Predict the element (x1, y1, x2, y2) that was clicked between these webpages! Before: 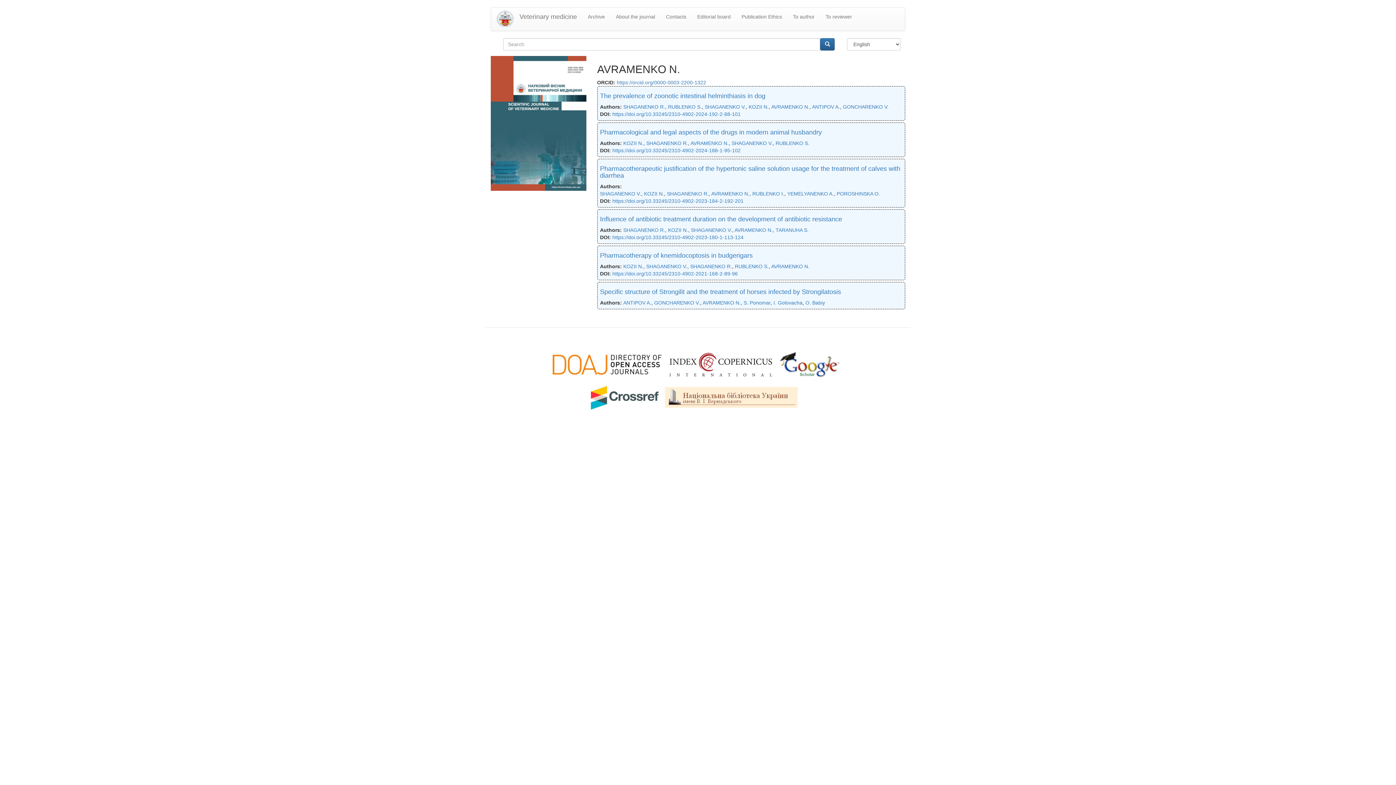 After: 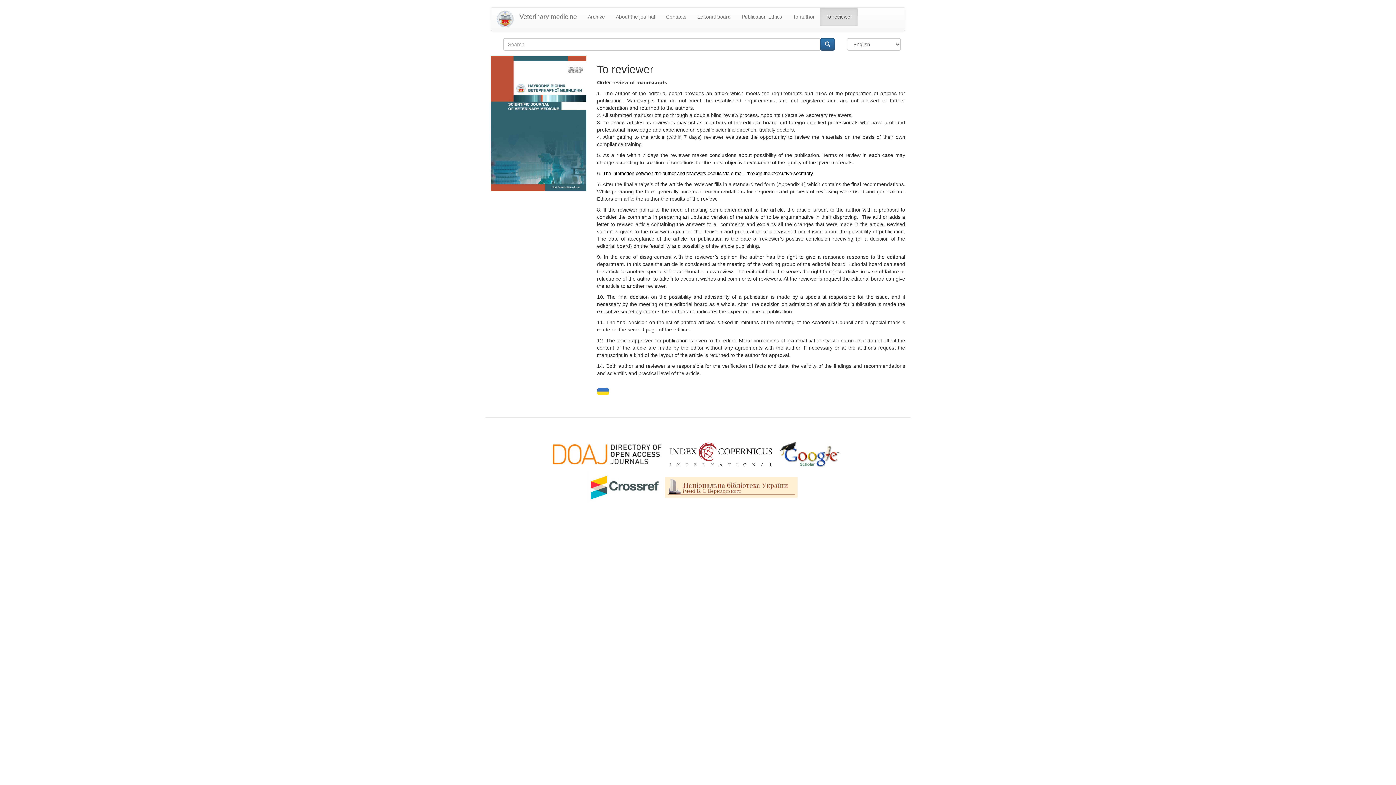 Action: label: To reviewer bbox: (820, 7, 857, 25)